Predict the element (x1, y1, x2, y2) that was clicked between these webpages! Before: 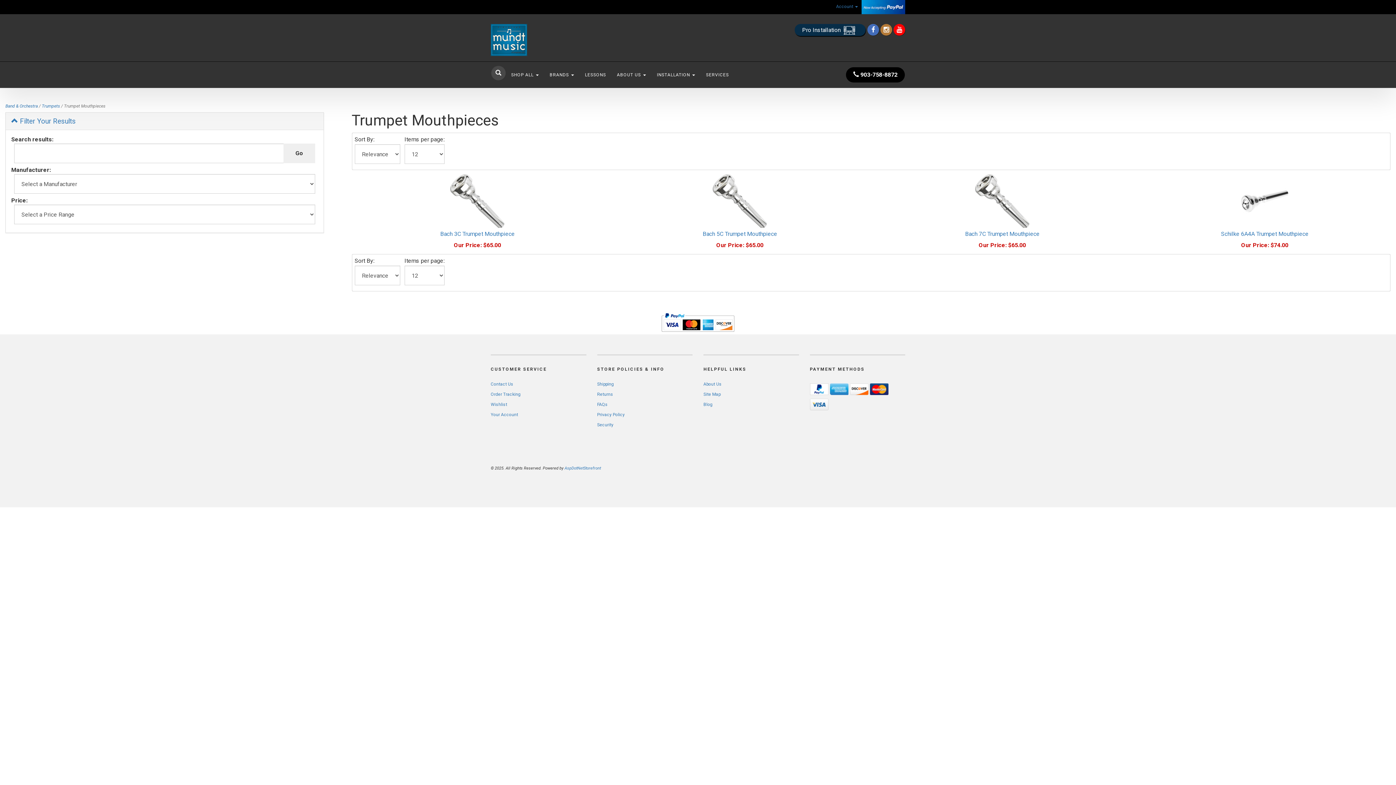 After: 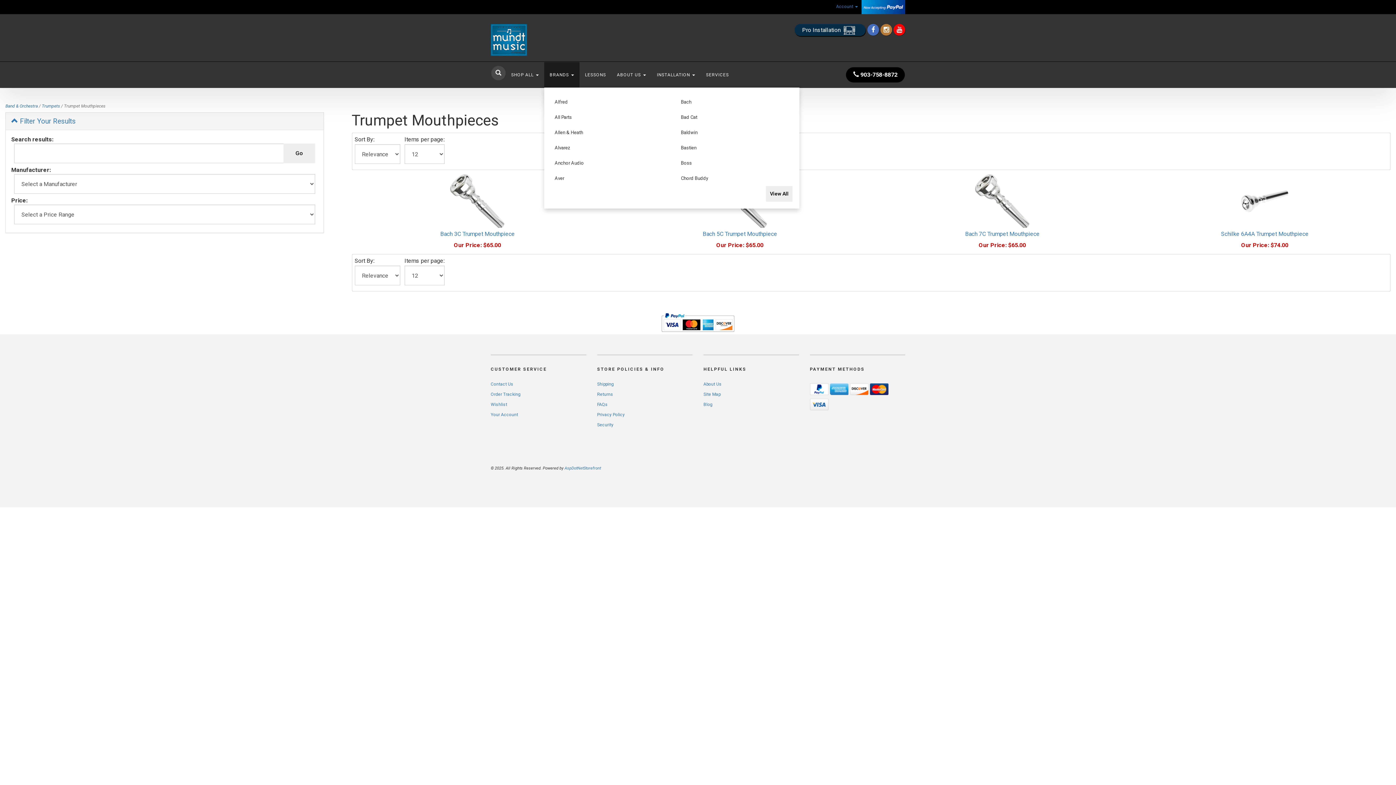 Action: label: BRANDS  bbox: (544, 62, 579, 87)